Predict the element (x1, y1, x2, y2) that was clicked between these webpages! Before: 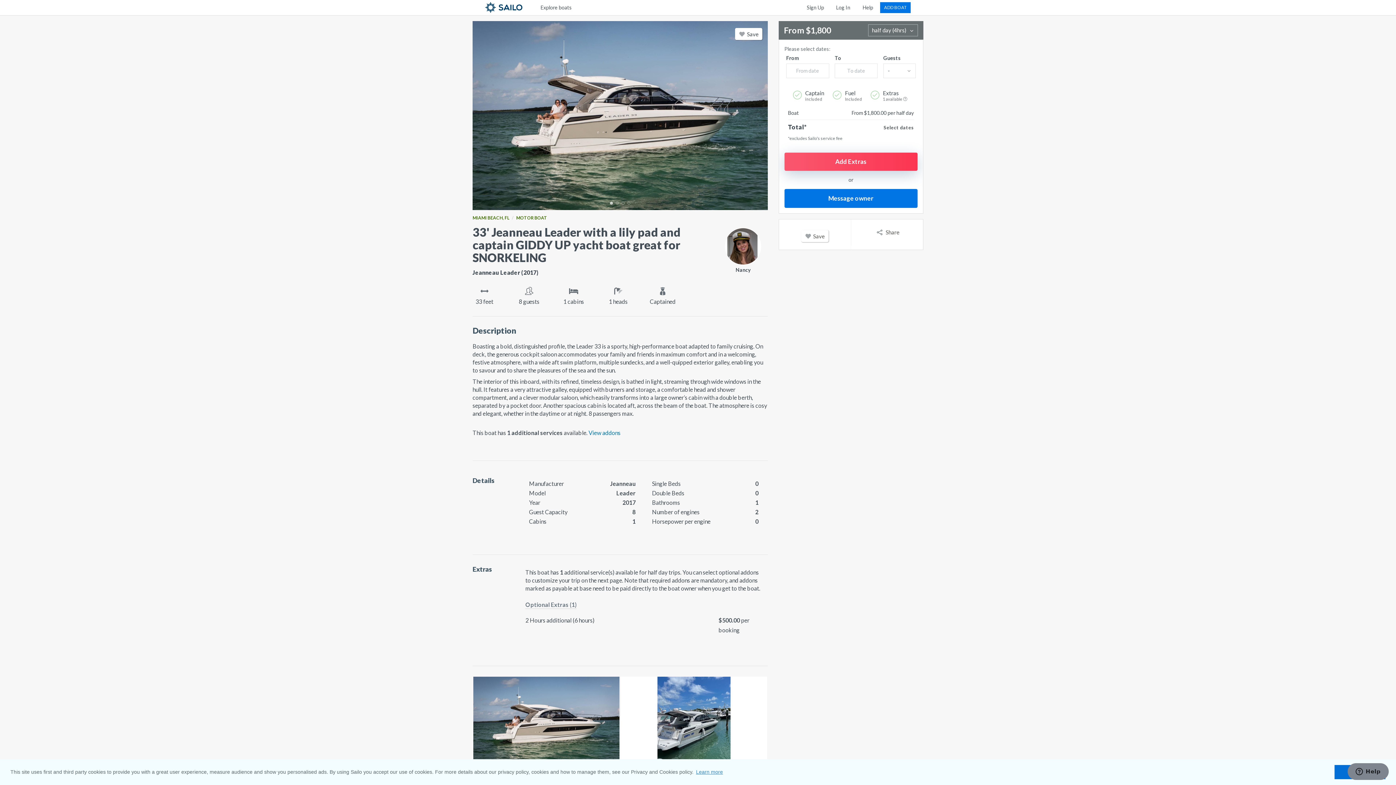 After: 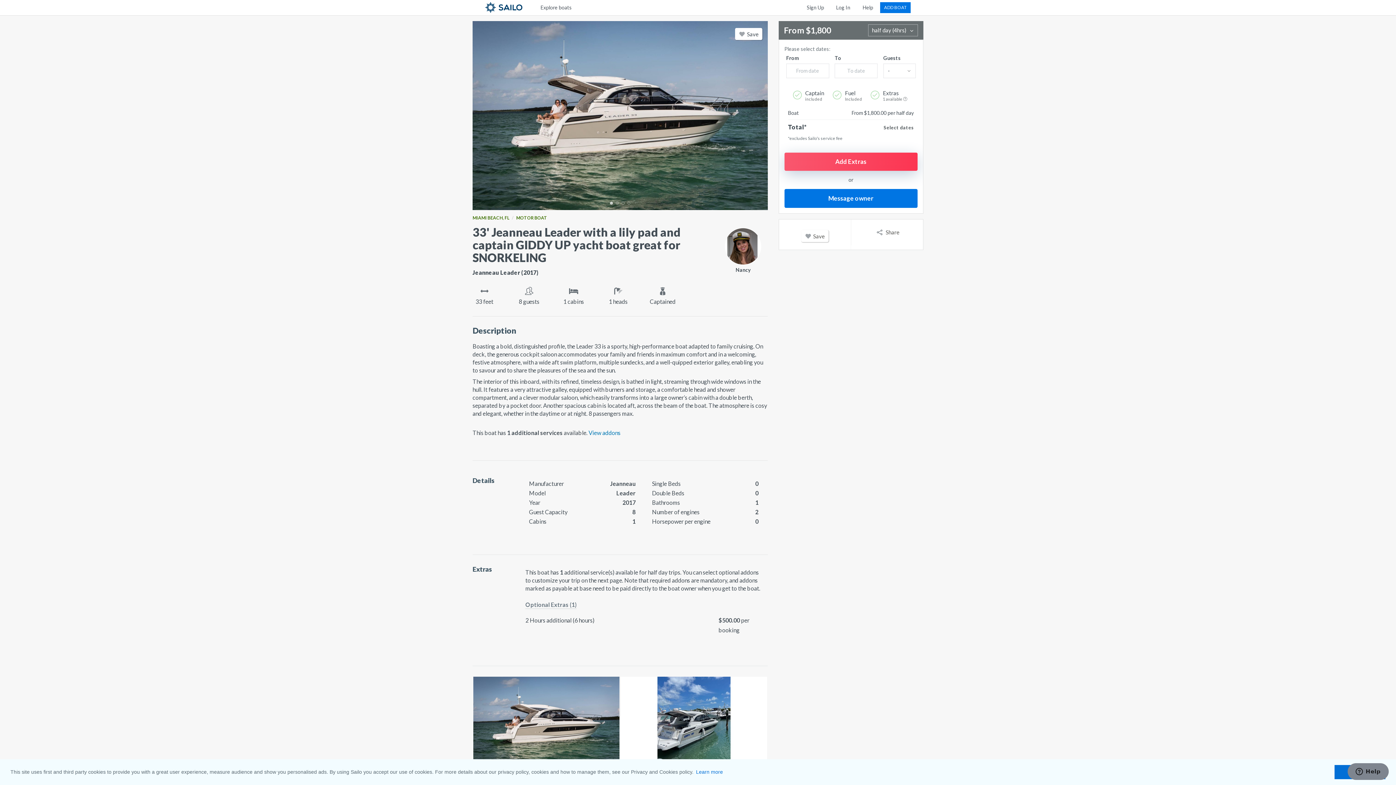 Action: label: learn more about cookies bbox: (695, 767, 724, 777)